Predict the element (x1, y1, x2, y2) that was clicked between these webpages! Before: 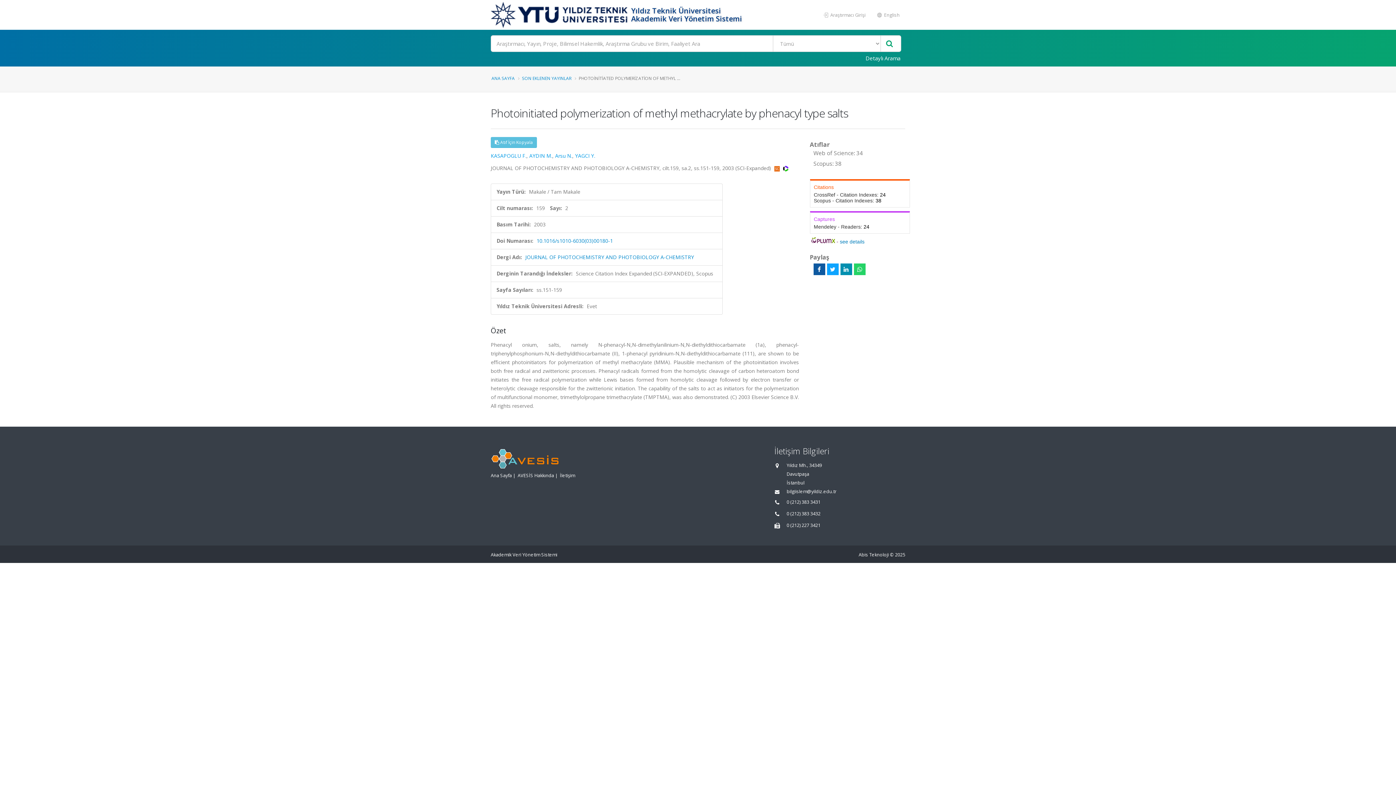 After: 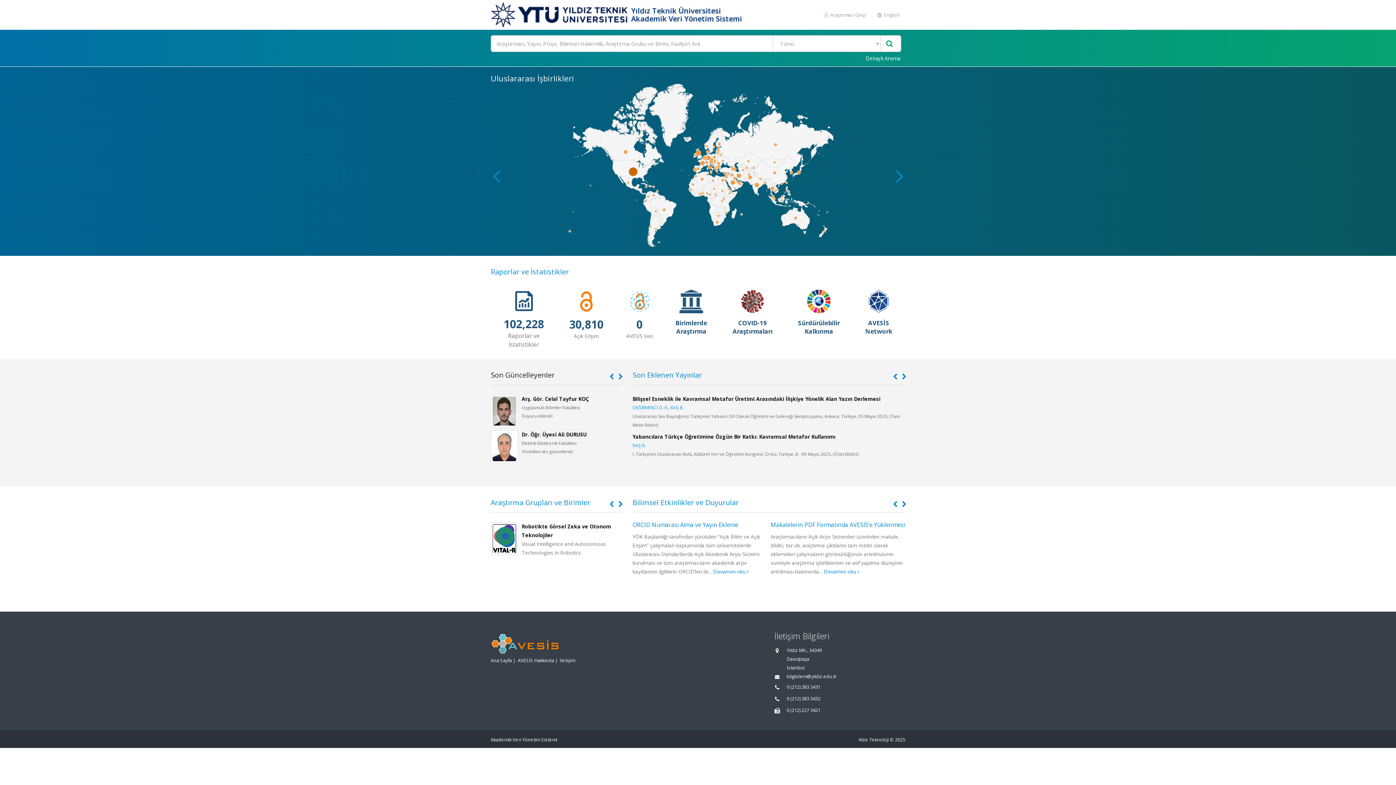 Action: bbox: (490, 0, 629, 29)